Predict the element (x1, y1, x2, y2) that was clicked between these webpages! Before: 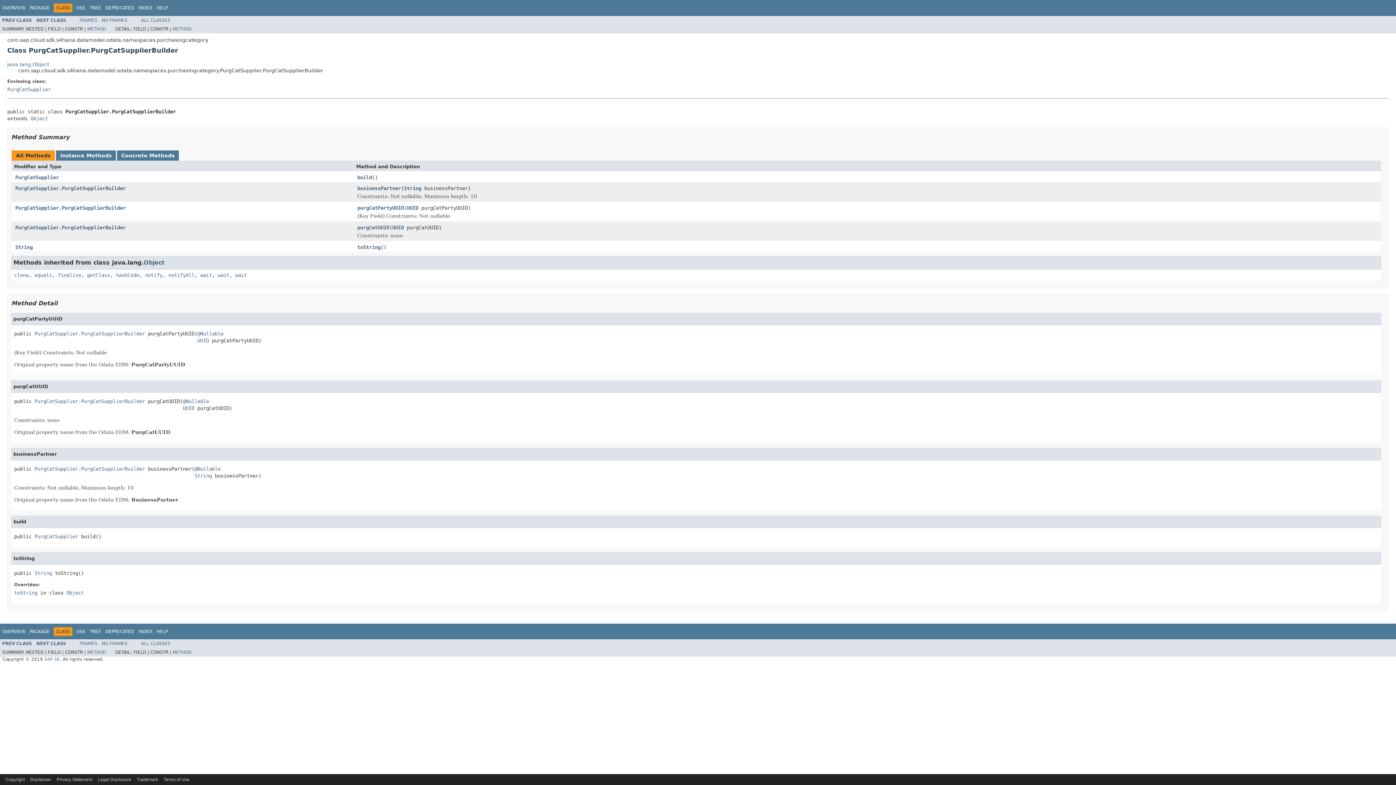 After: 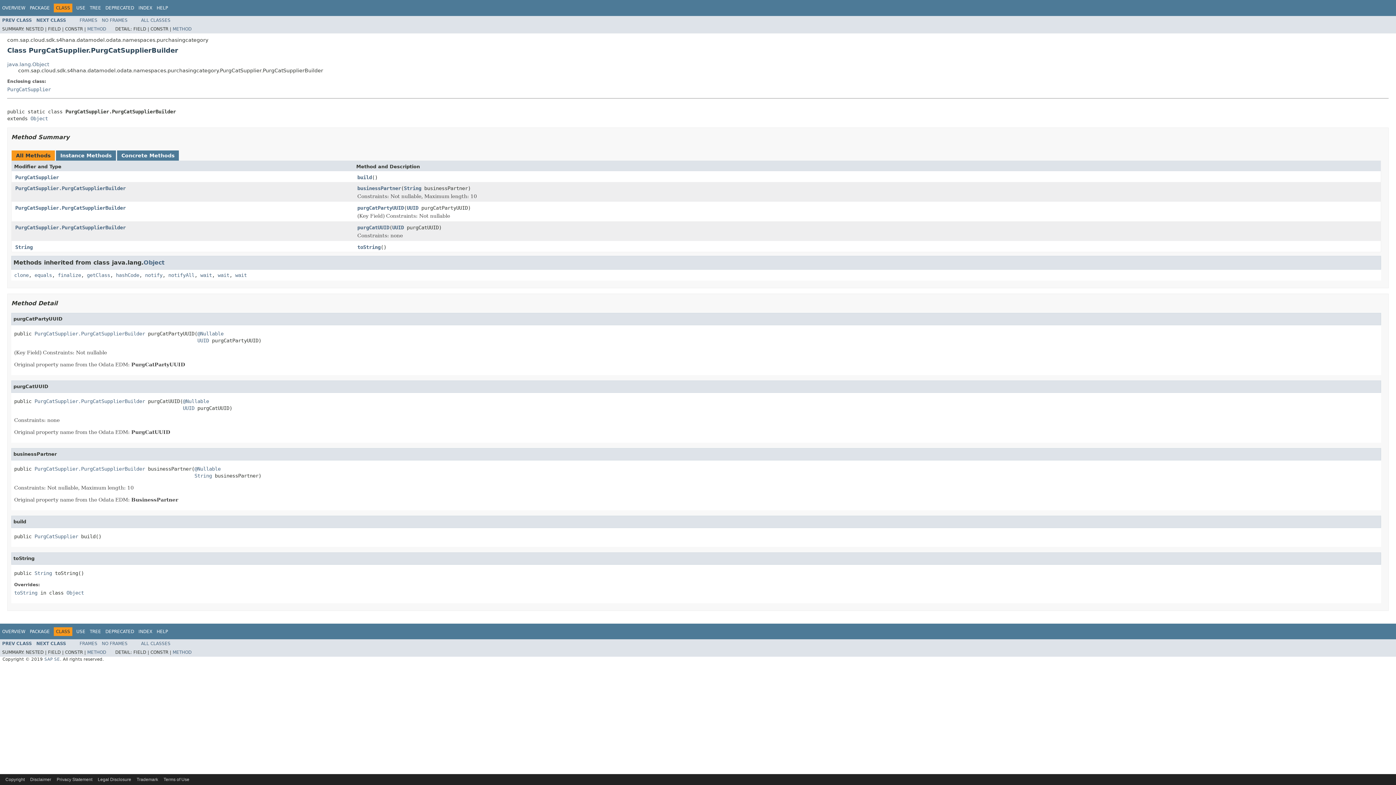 Action: label: NO FRAMES bbox: (101, 17, 127, 22)